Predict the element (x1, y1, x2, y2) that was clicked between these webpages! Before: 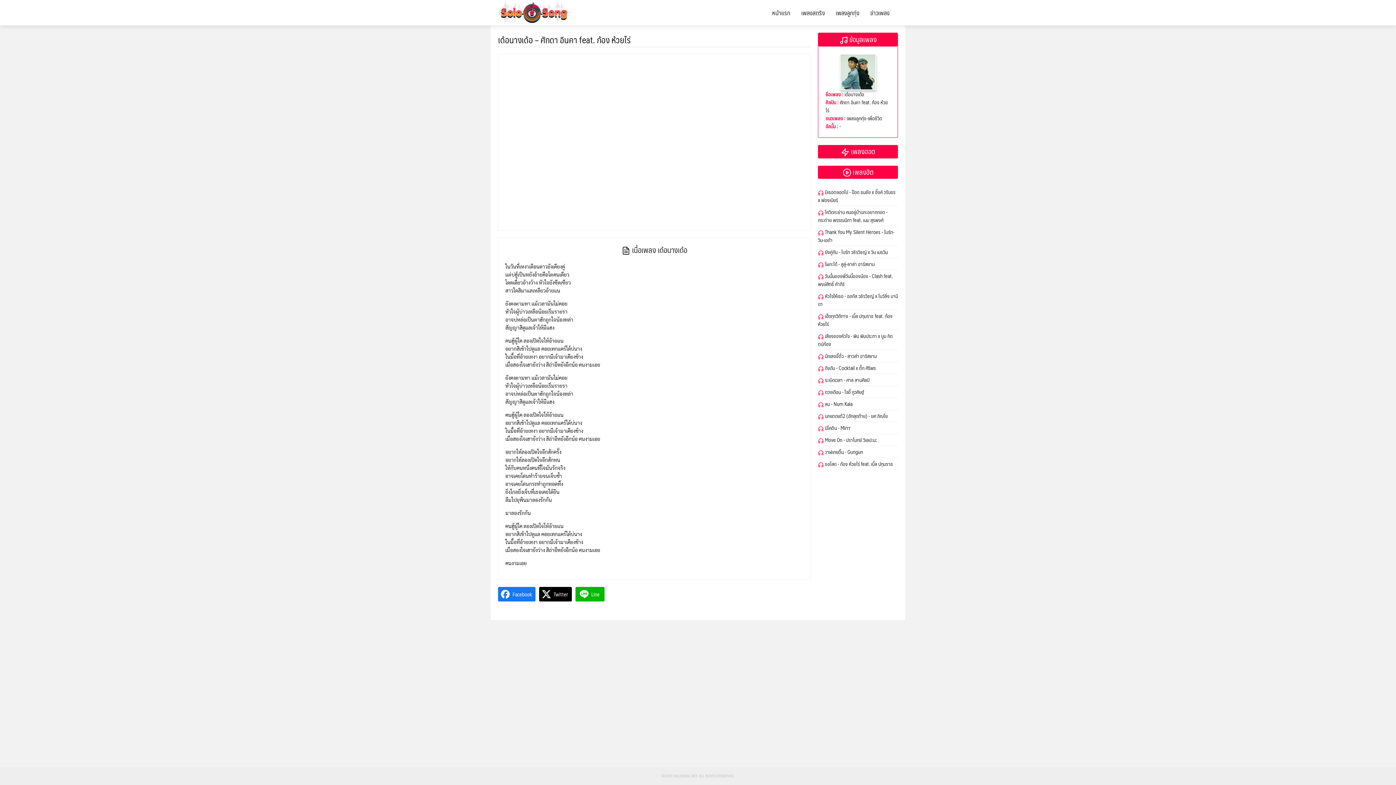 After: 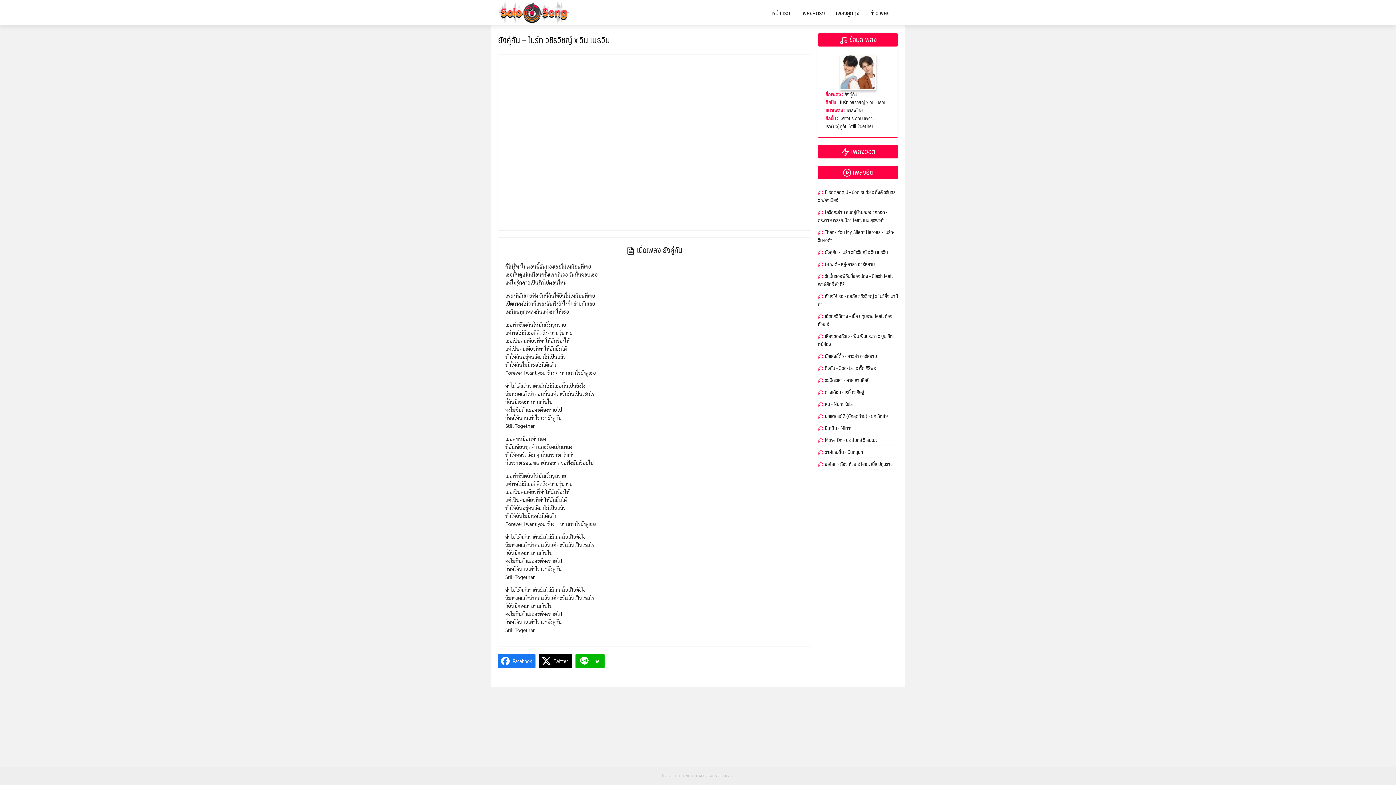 Action: label:  ยังคู่กัน - ไบร์ท วชิรวิชญ์ x วิน เมธวิน bbox: (818, 247, 888, 256)